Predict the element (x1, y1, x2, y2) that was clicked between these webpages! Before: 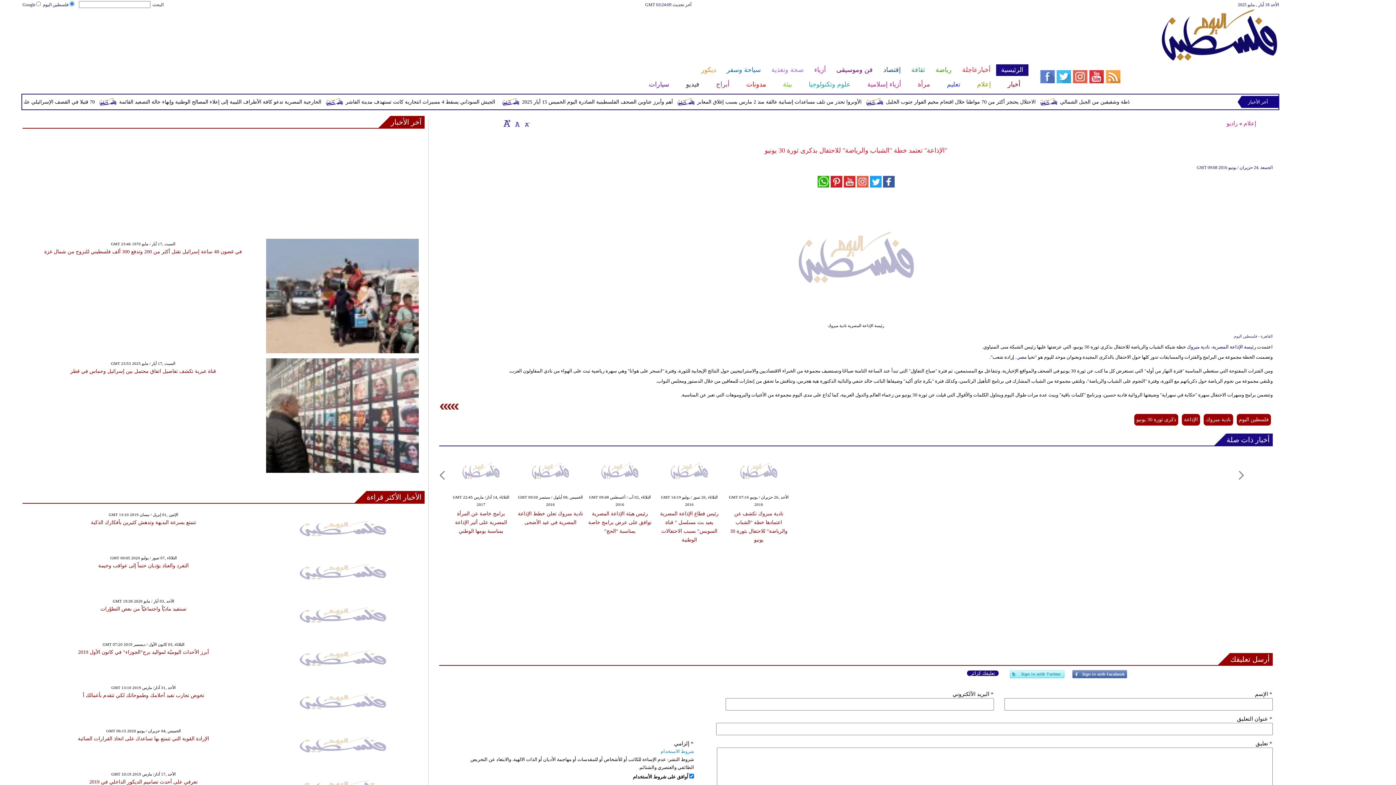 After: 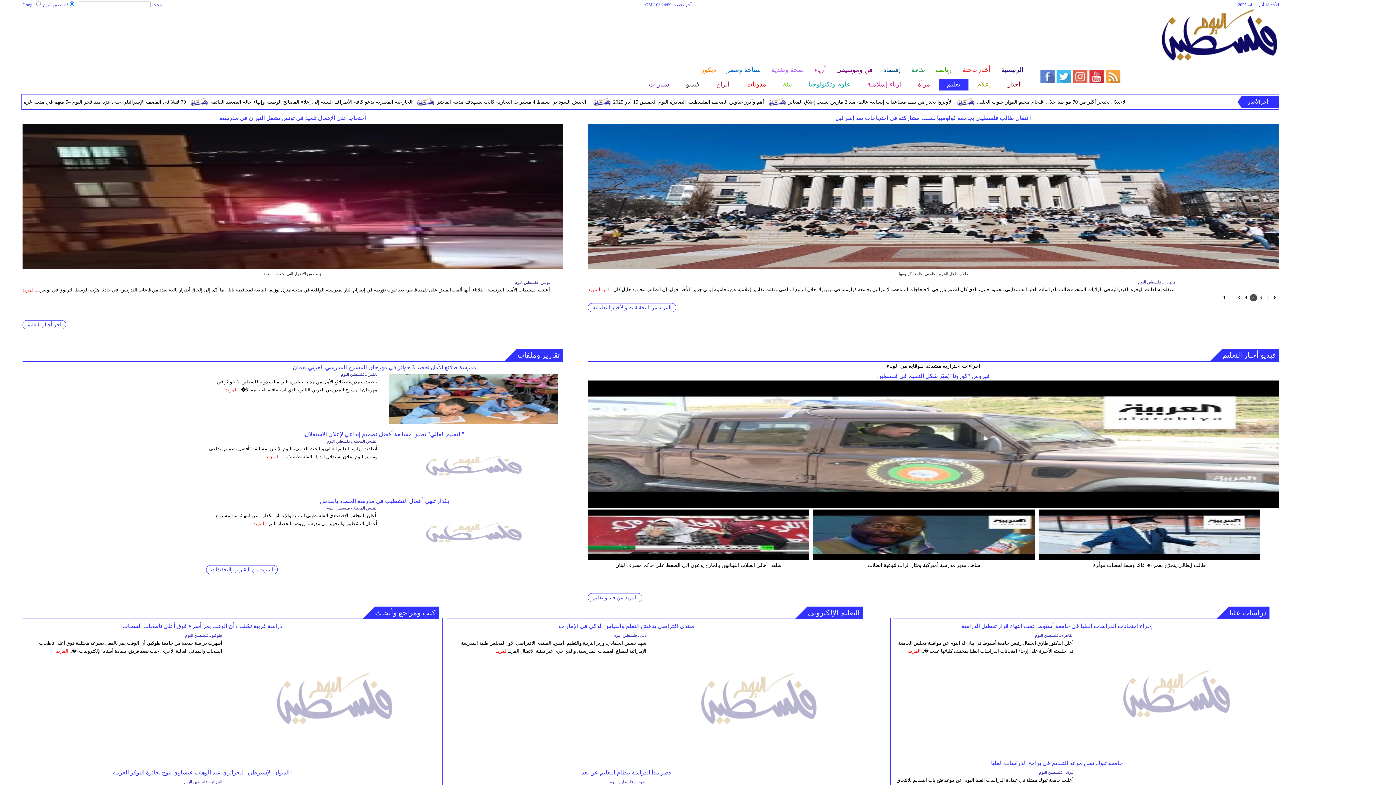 Action: label: تعليم bbox: (938, 78, 968, 90)